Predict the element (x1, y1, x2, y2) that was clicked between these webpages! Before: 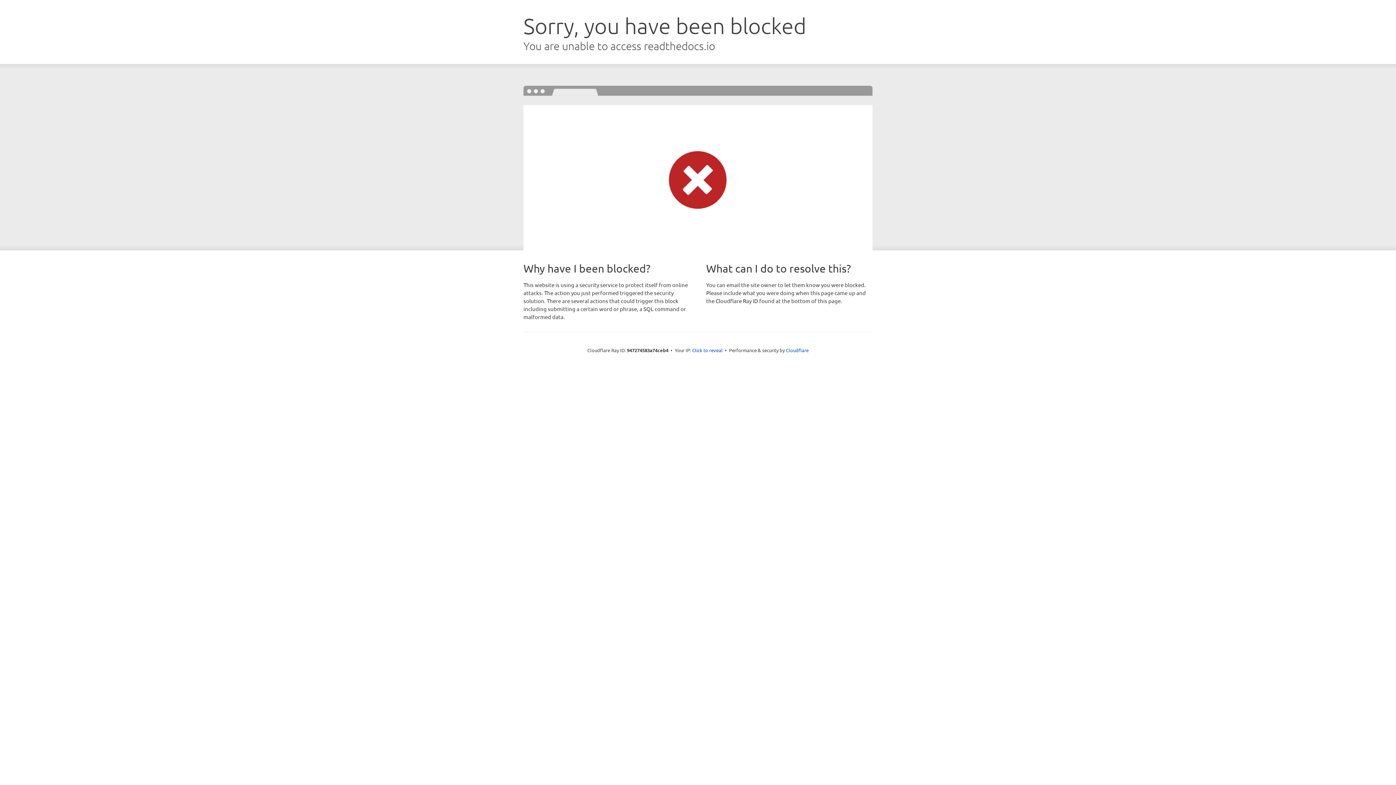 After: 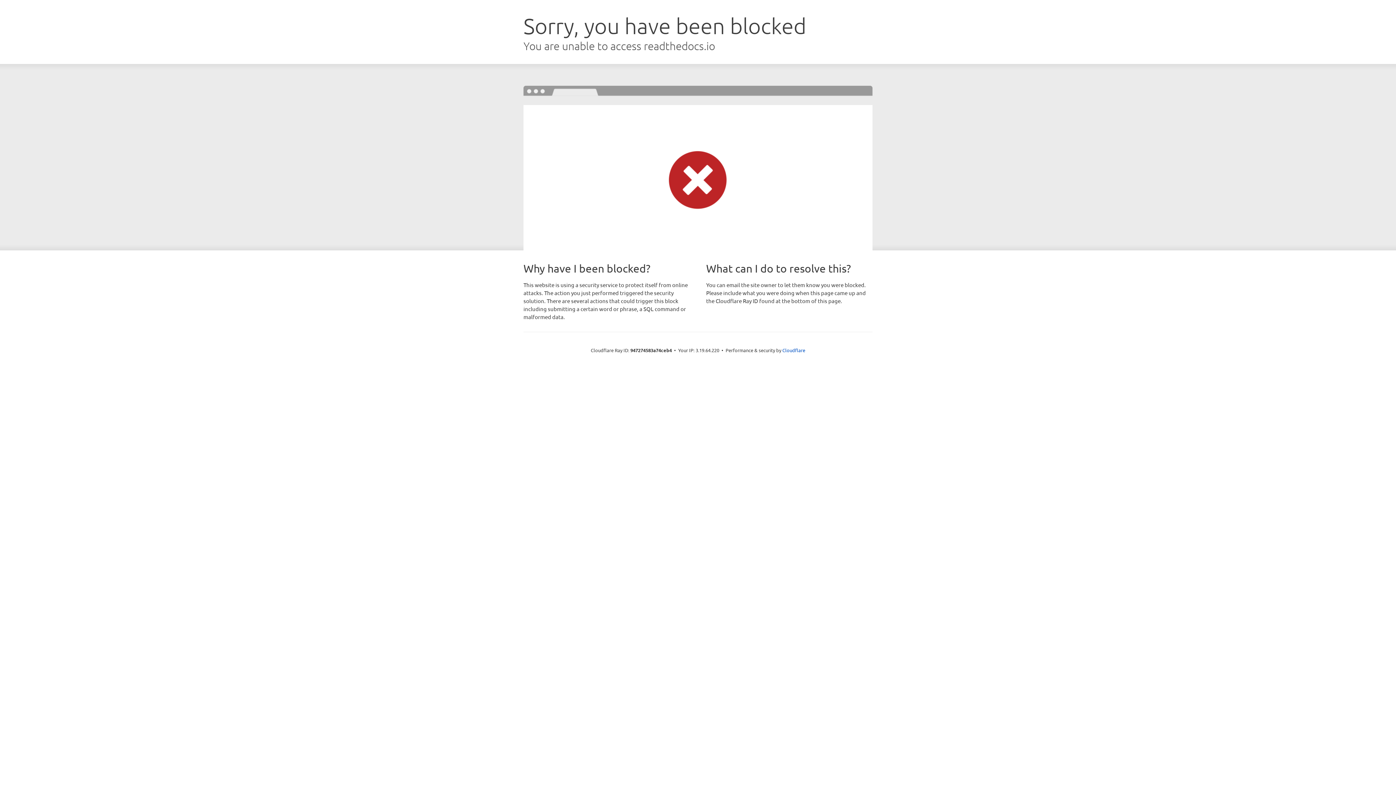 Action: bbox: (692, 346, 722, 353) label: Click to reveal